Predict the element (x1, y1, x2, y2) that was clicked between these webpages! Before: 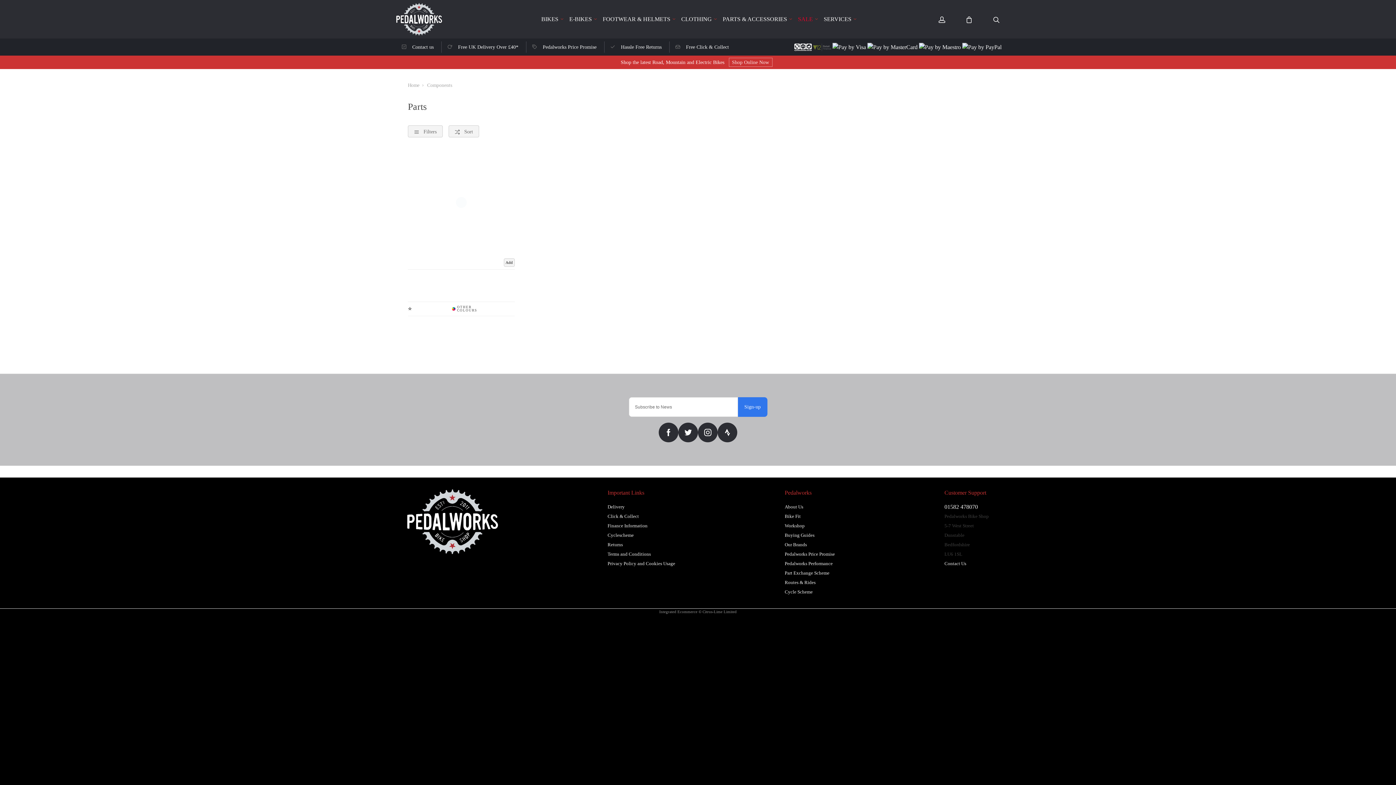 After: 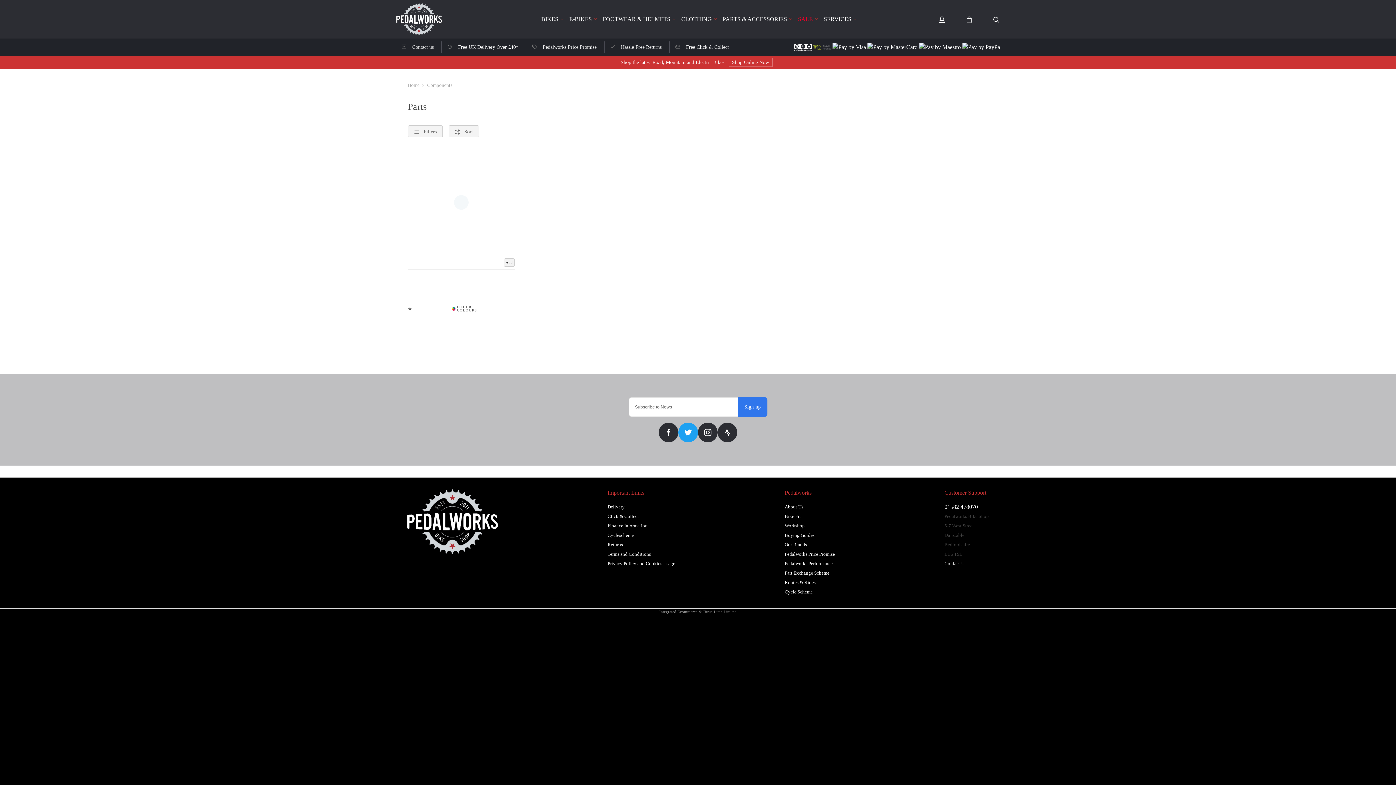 Action: bbox: (678, 422, 698, 442)